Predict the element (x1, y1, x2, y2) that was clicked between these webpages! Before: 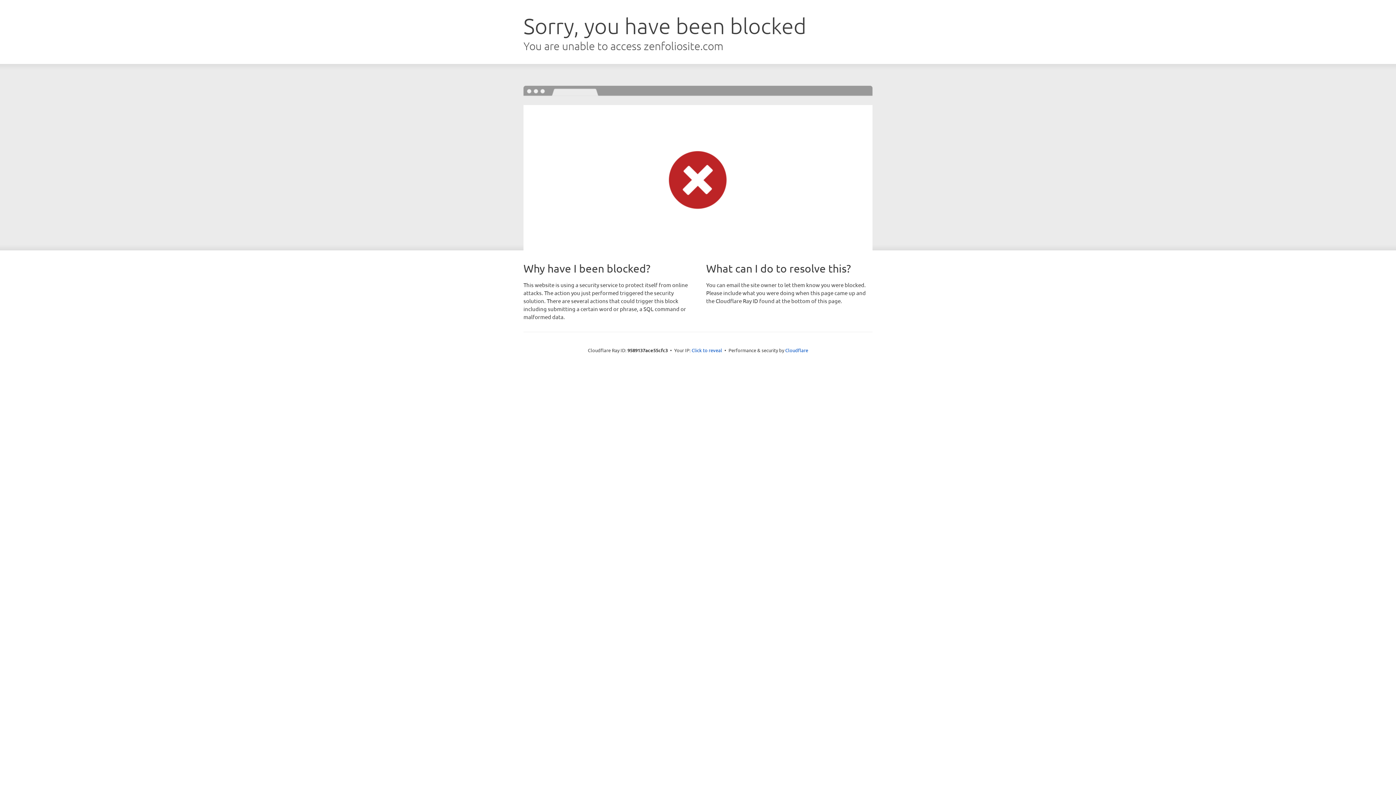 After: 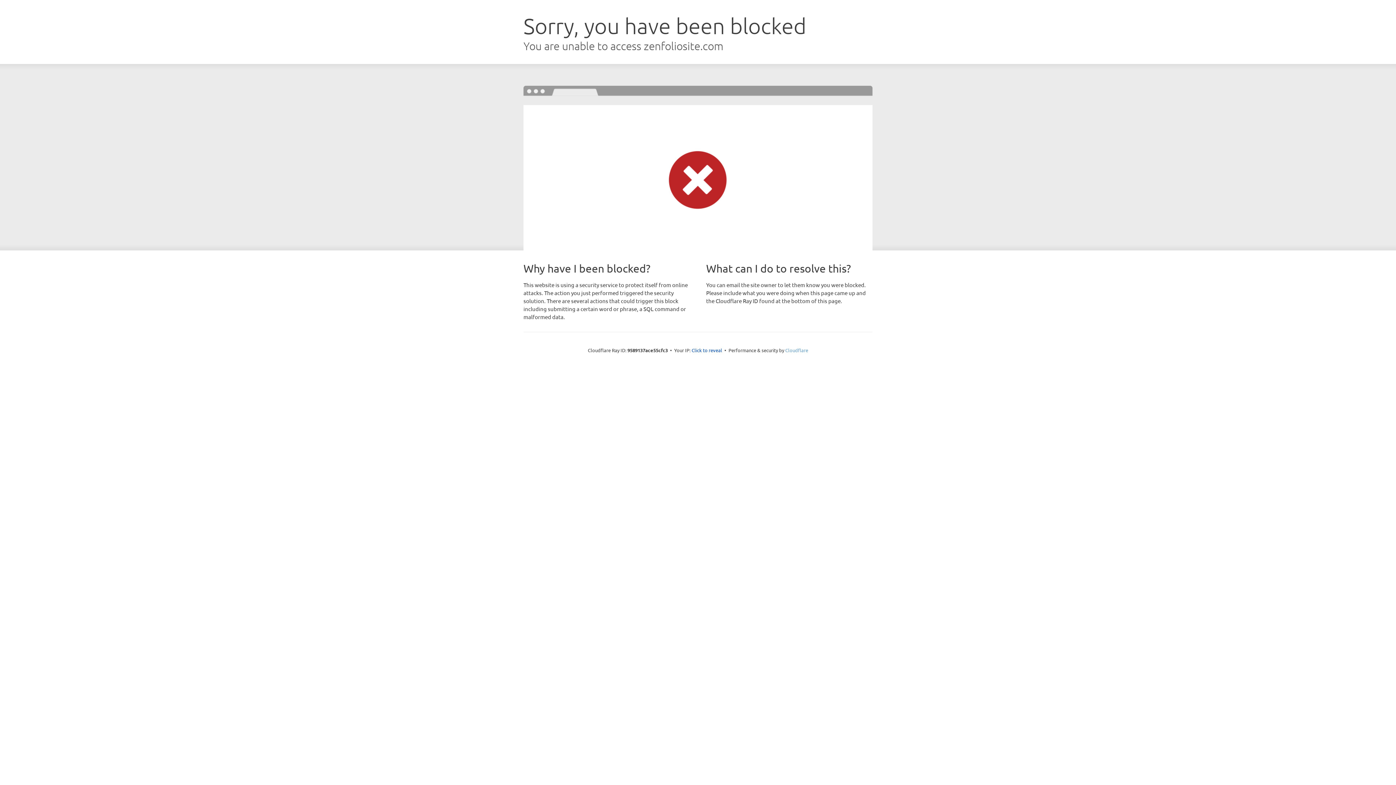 Action: label: Cloudflare bbox: (785, 347, 808, 353)